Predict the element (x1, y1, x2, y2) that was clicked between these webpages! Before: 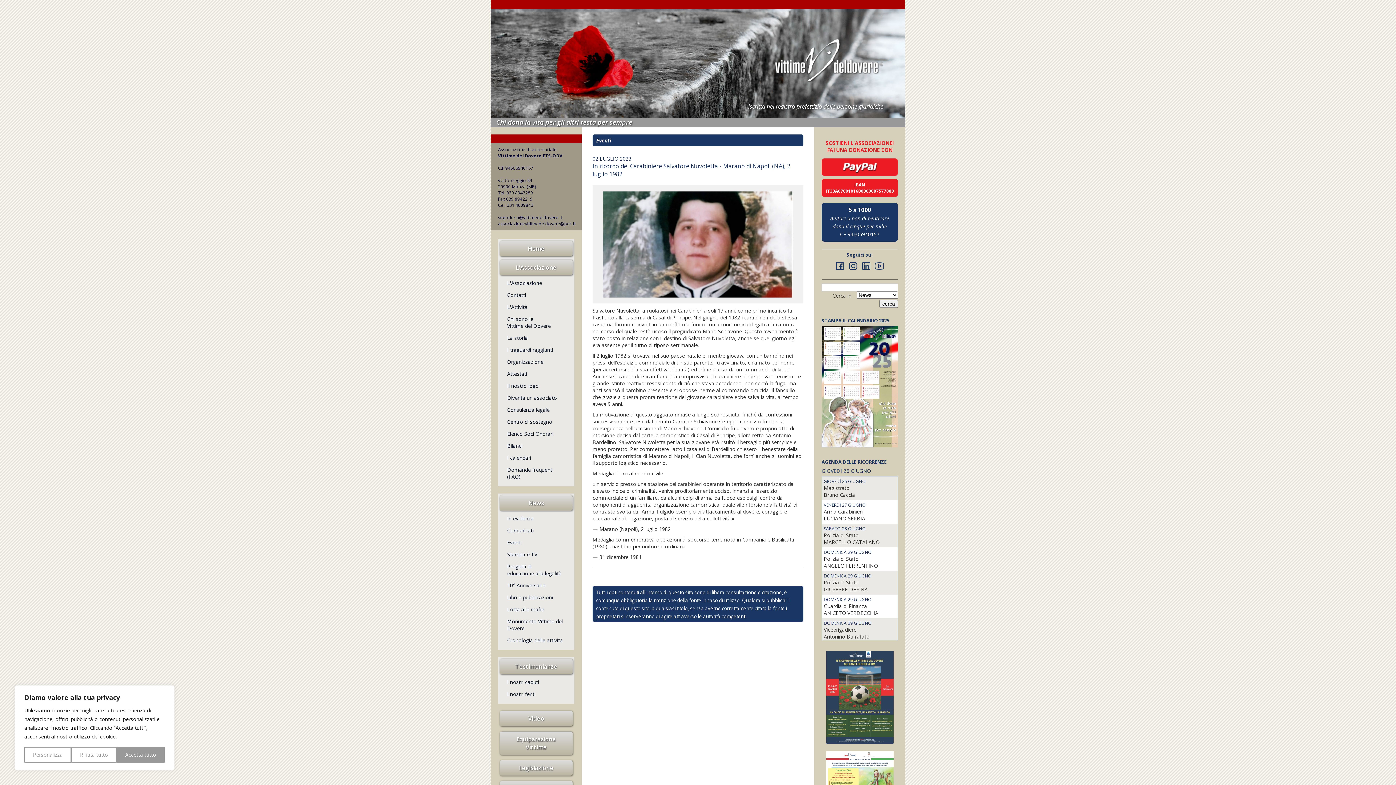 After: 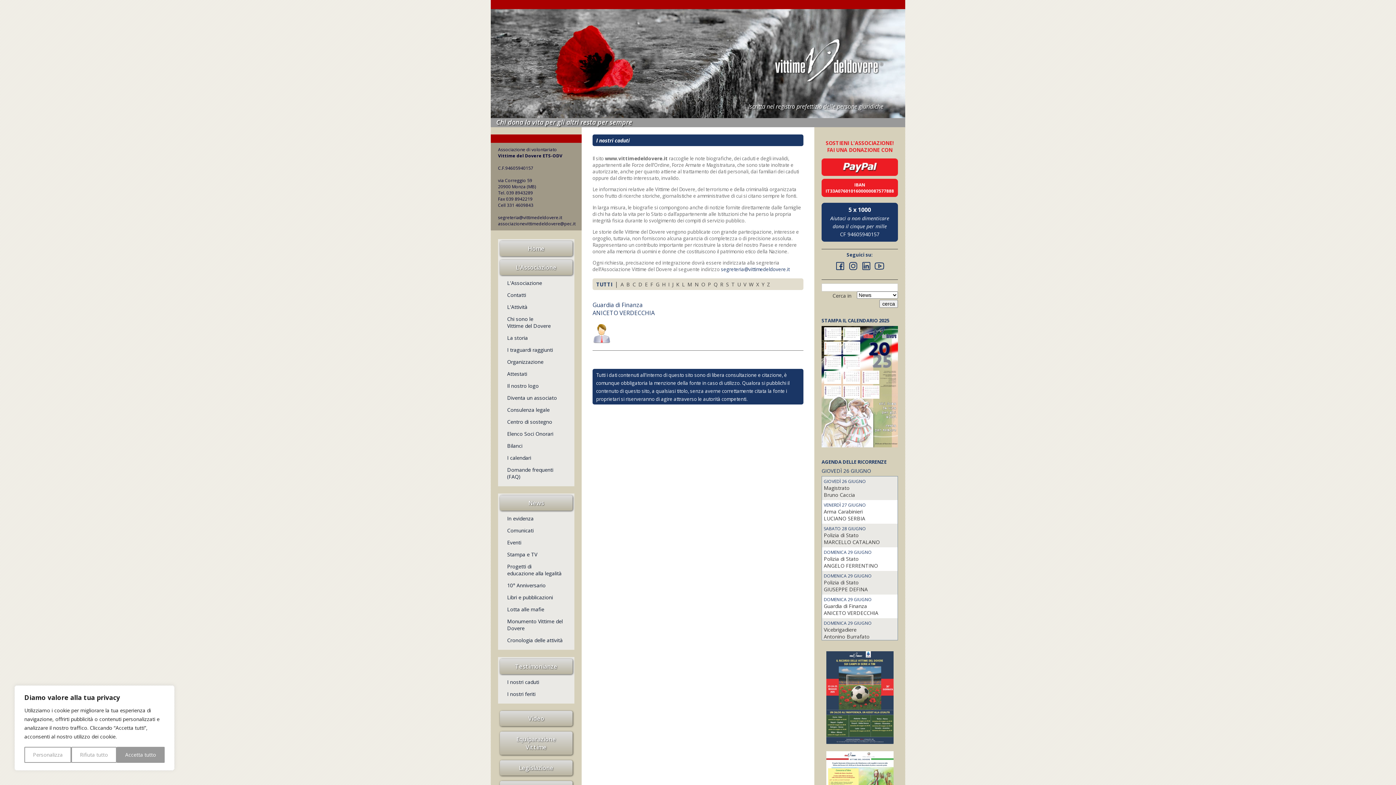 Action: bbox: (824, 602, 867, 609) label: Guardia di Finanza